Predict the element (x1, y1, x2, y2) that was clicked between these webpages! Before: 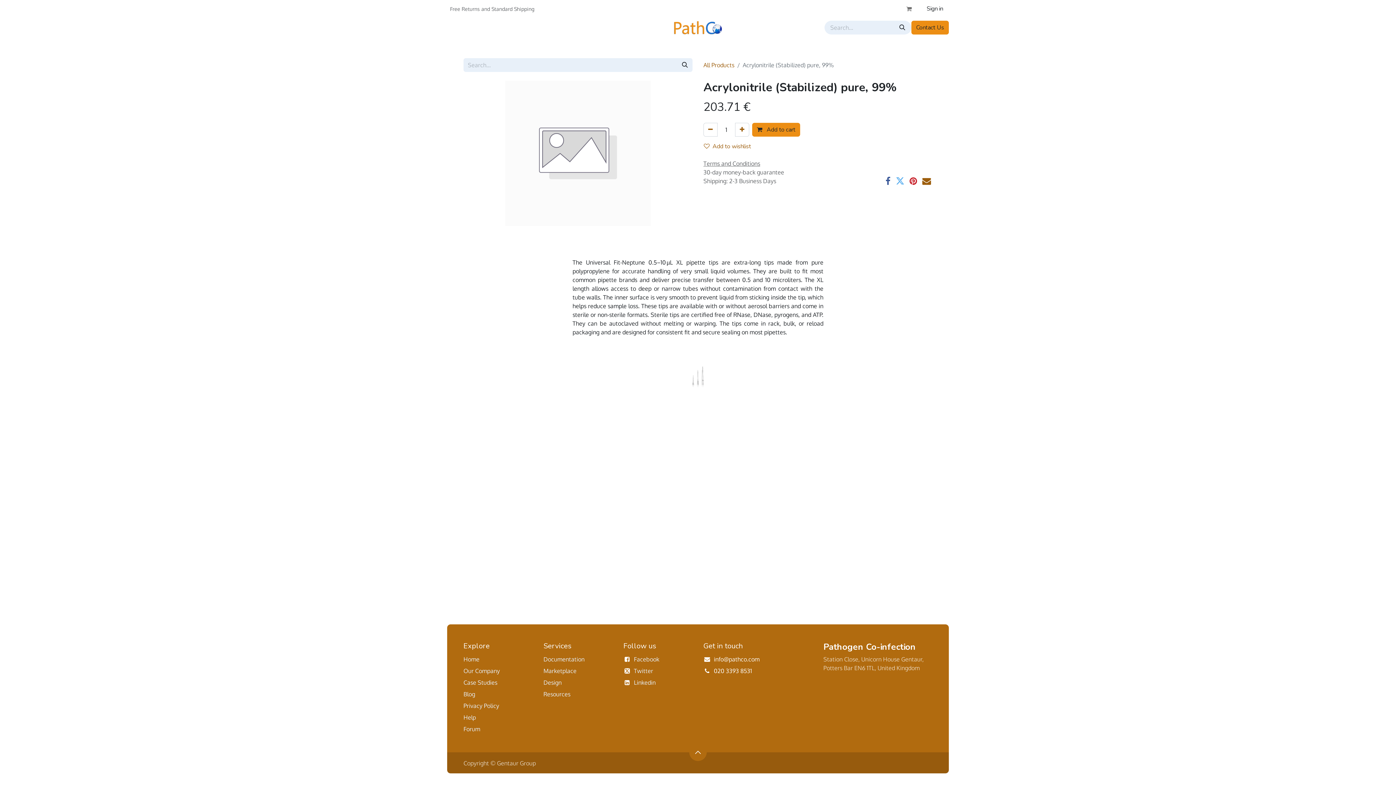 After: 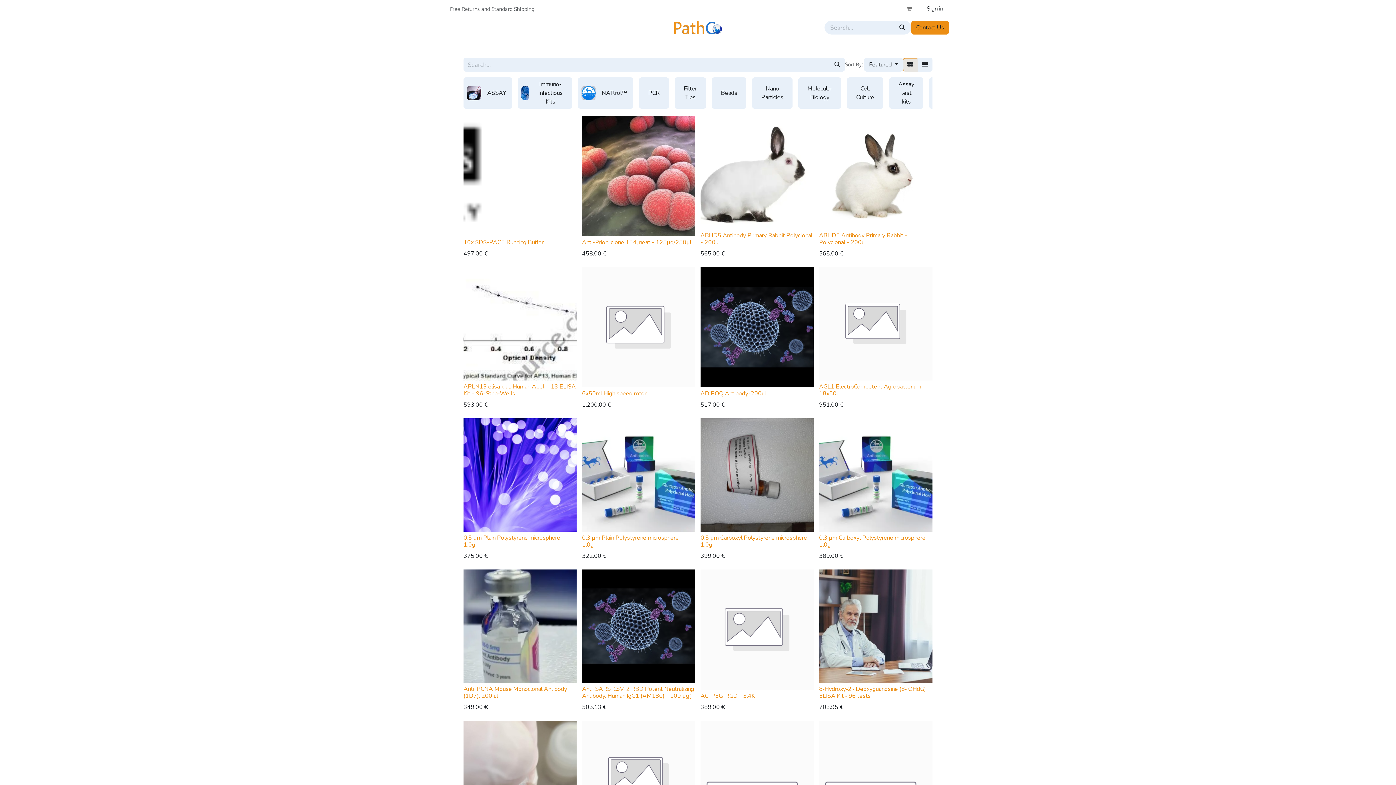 Action: label: Shop bbox: (474, 20, 500, 34)